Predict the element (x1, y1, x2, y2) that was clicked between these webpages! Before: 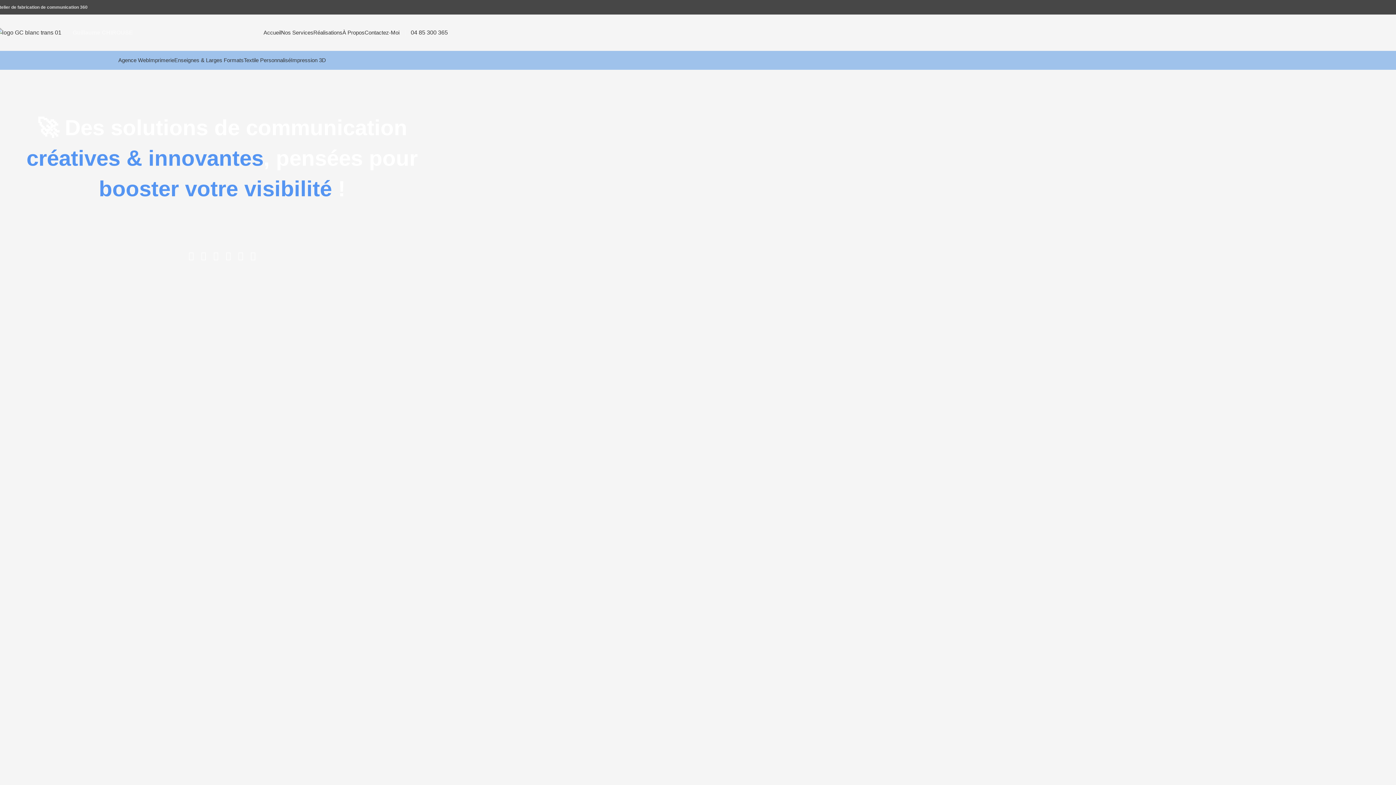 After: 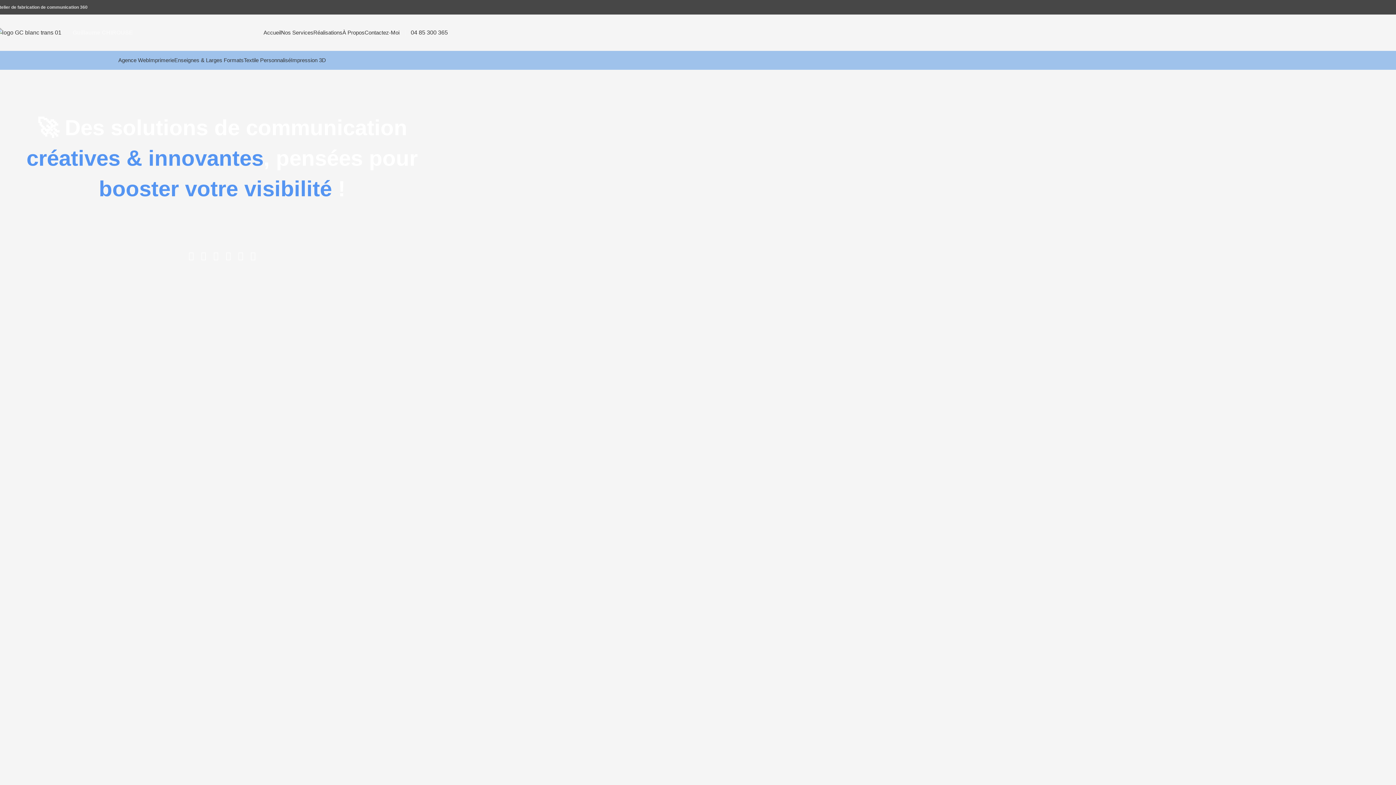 Action: label: À Propos bbox: (342, 25, 364, 39)